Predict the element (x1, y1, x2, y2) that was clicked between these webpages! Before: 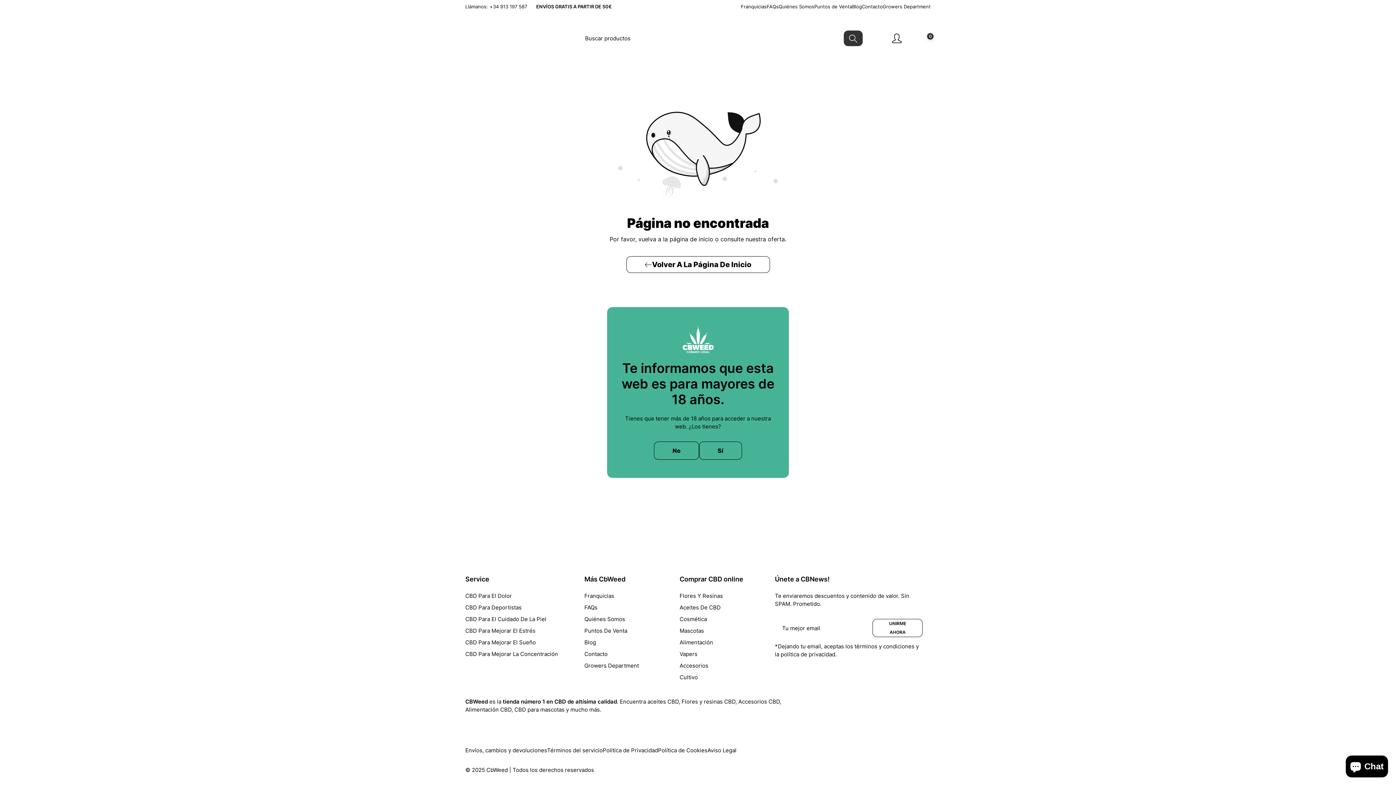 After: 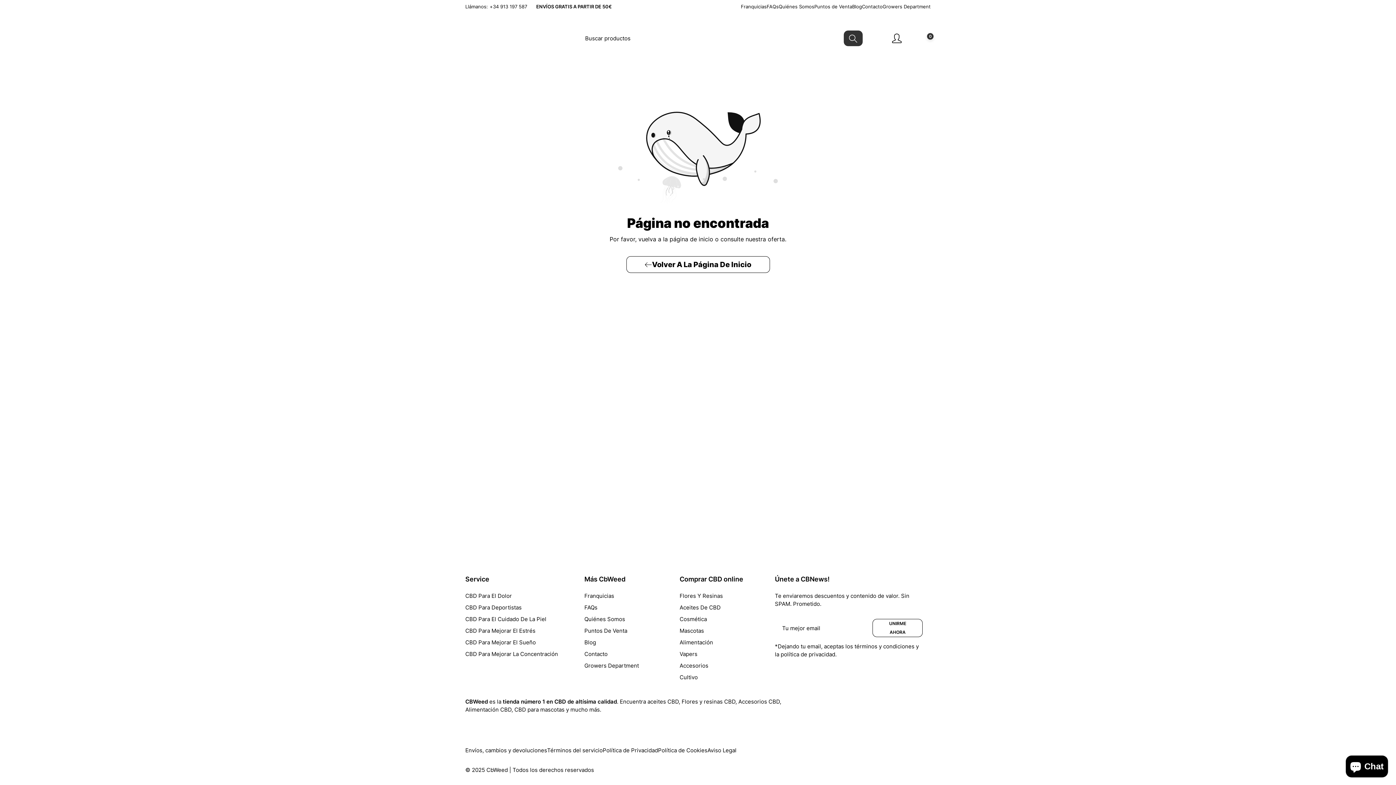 Action: label: Sí bbox: (699, 441, 742, 460)